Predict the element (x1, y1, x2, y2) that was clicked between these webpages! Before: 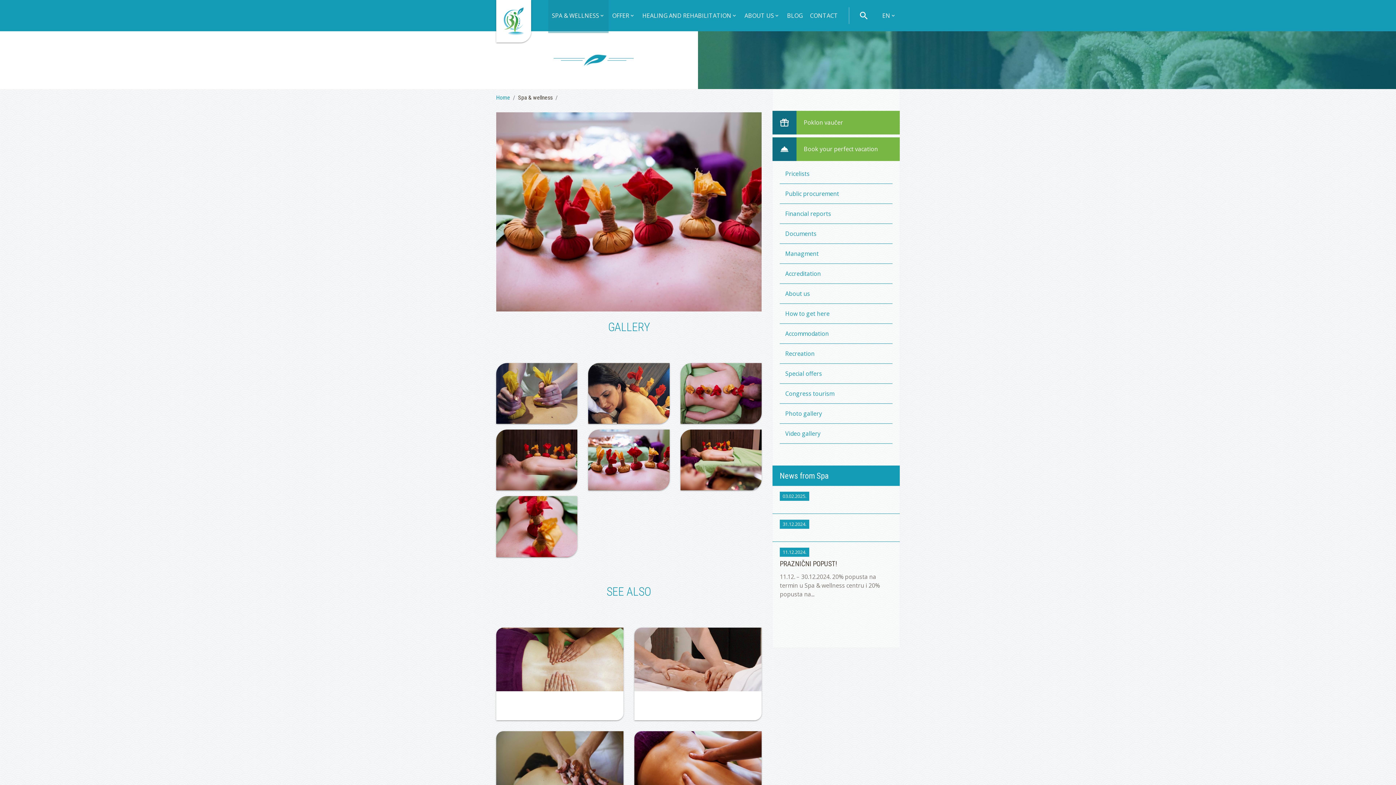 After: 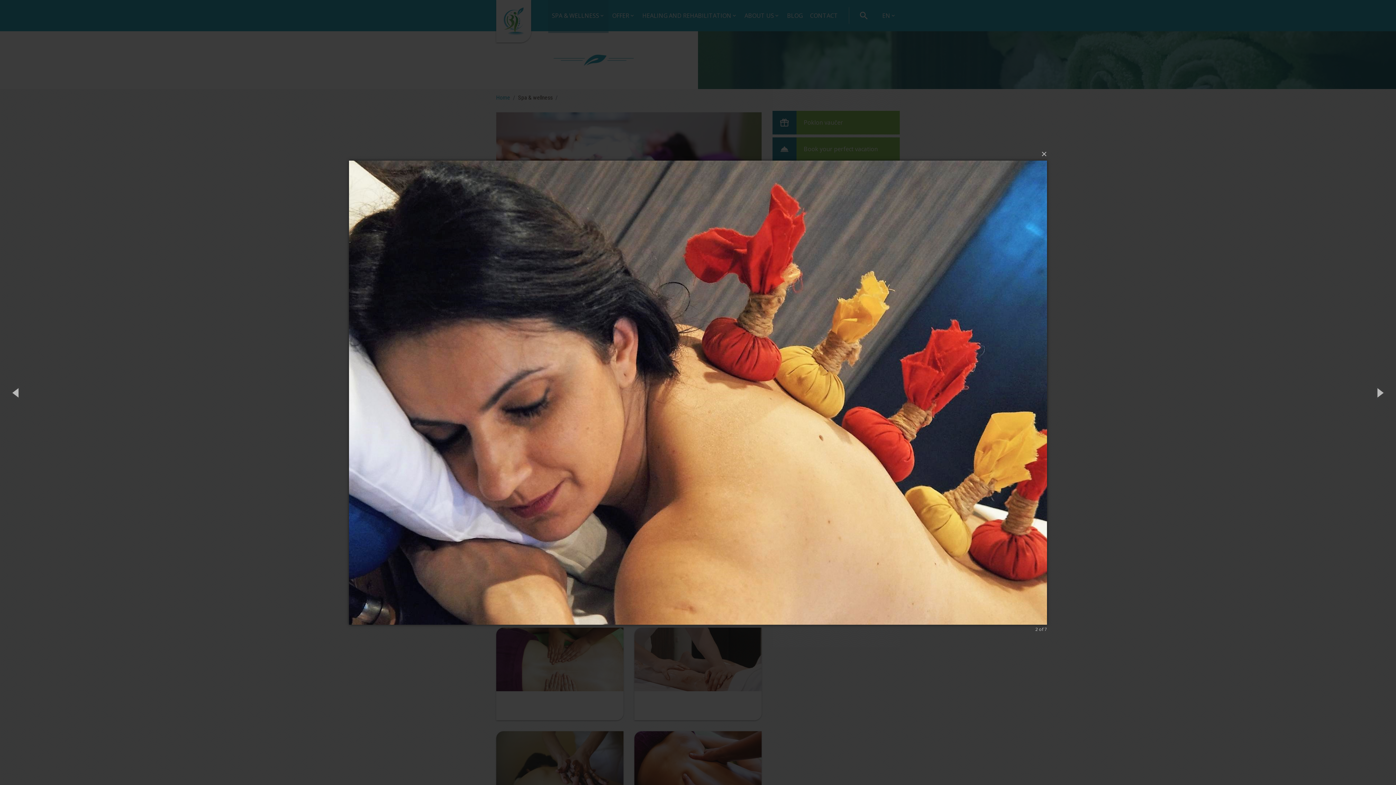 Action: bbox: (588, 363, 669, 423)